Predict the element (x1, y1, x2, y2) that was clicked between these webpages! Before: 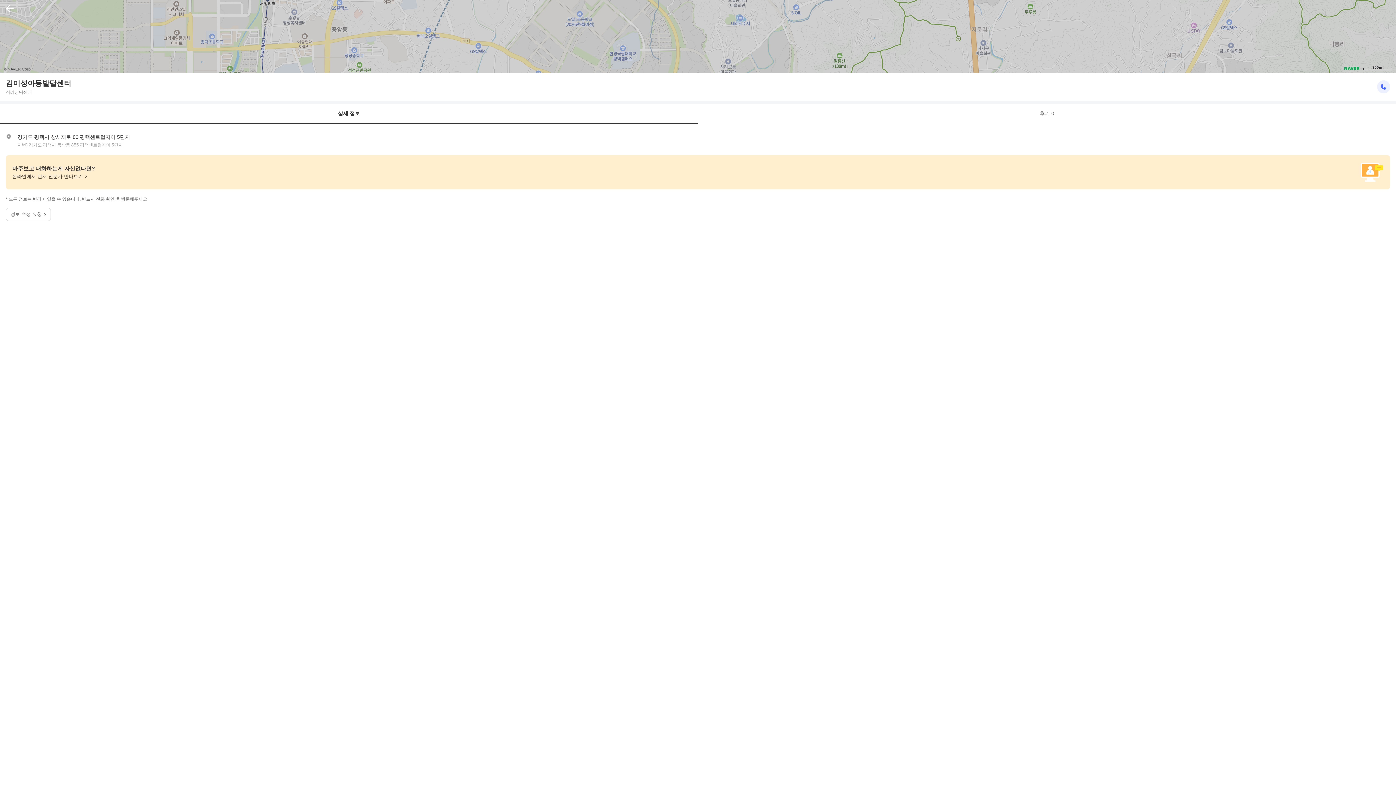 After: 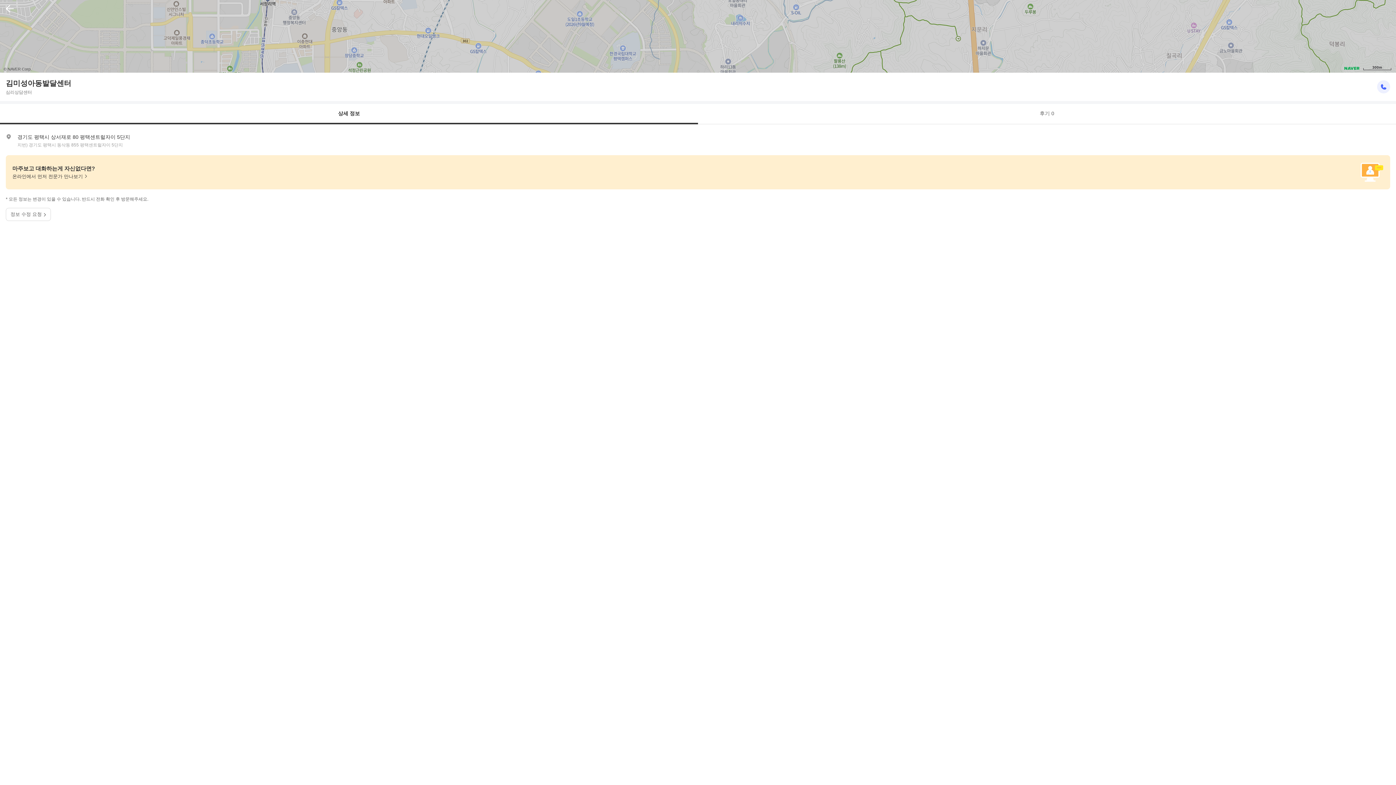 Action: bbox: (1344, 66, 1360, 70)